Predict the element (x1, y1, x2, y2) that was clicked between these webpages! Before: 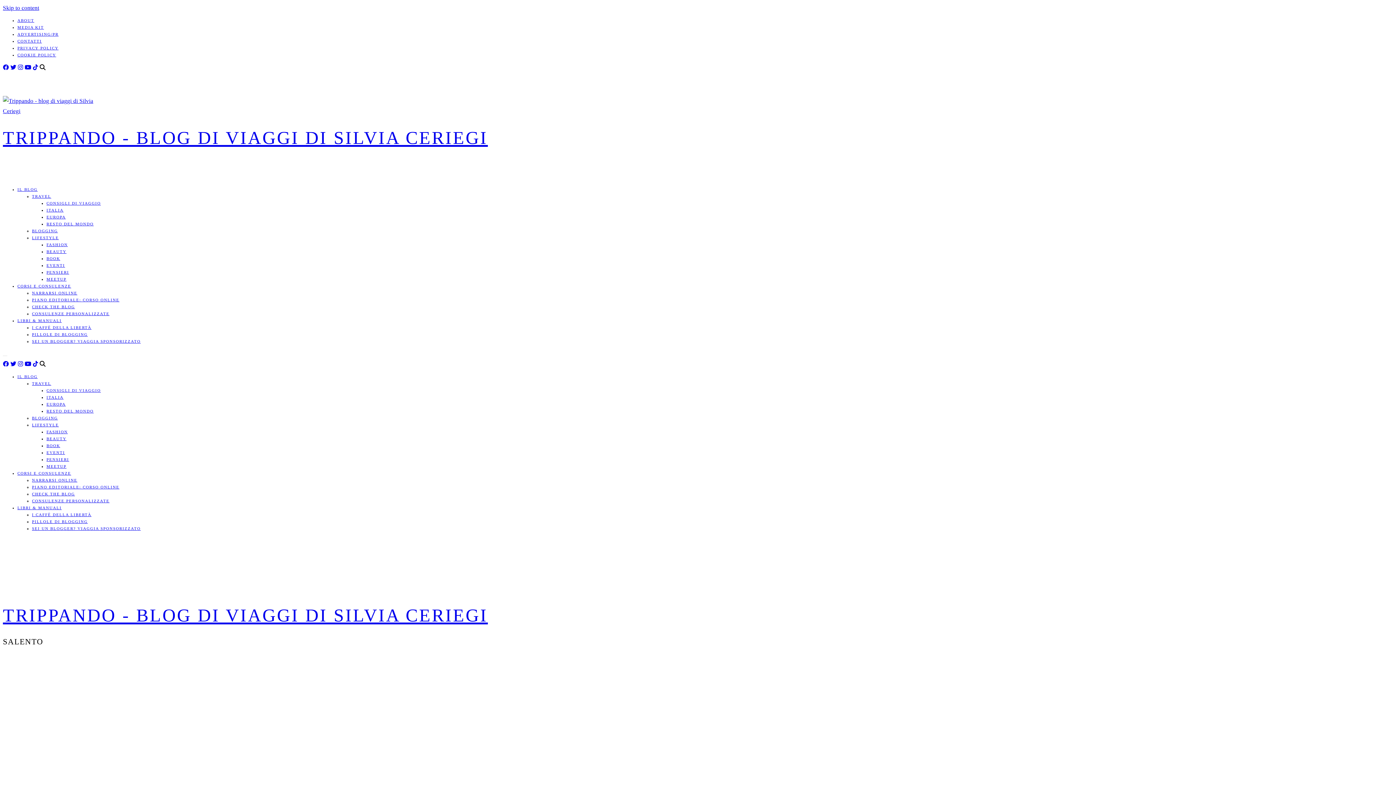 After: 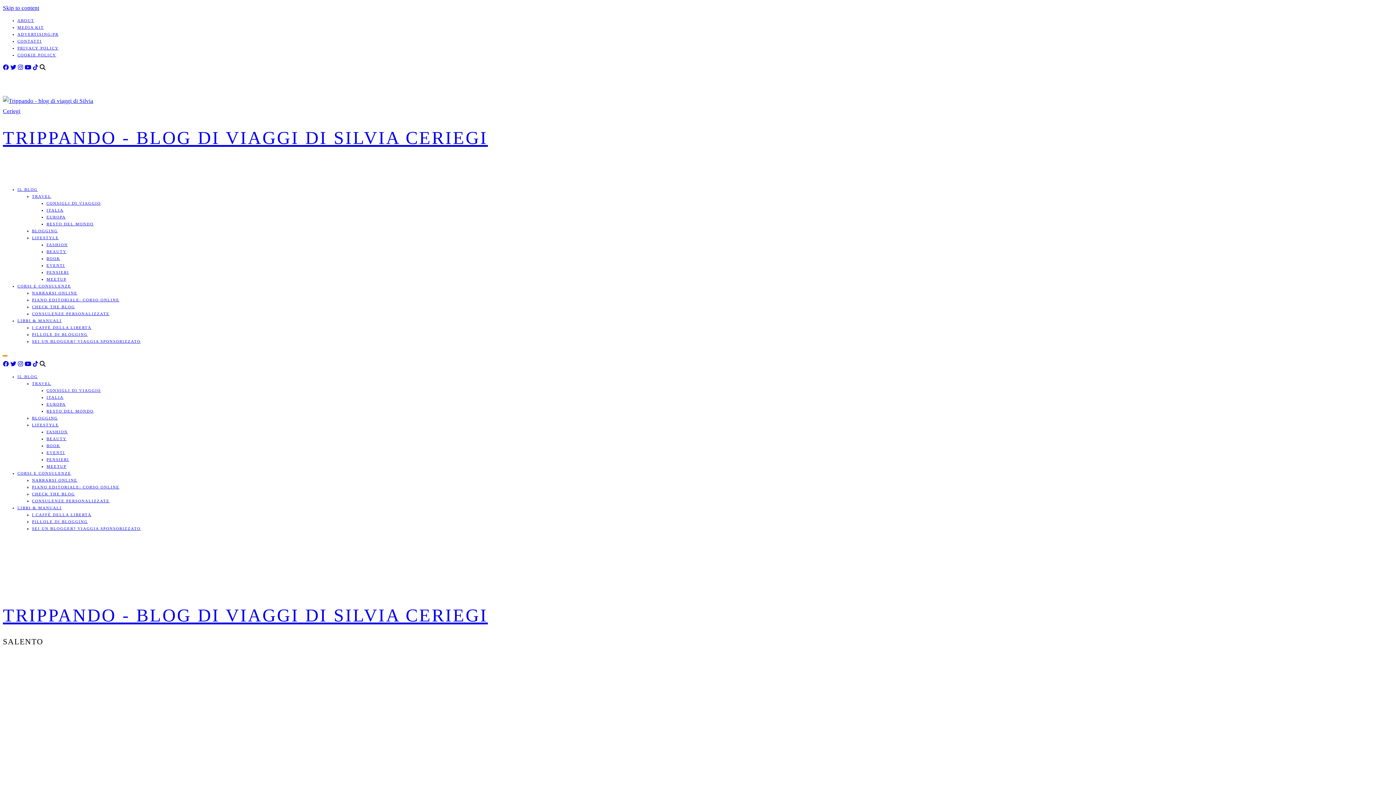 Action: bbox: (2, 355, 7, 356)